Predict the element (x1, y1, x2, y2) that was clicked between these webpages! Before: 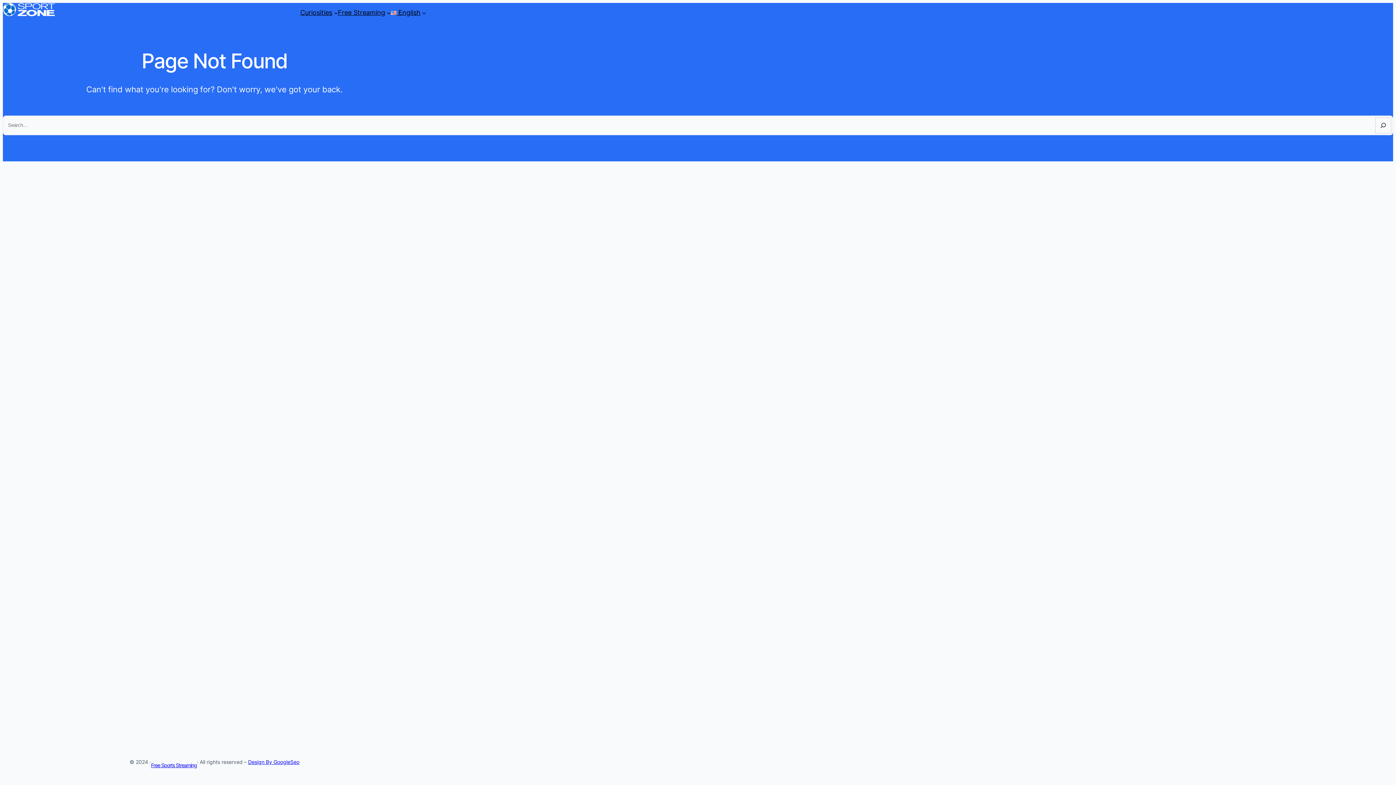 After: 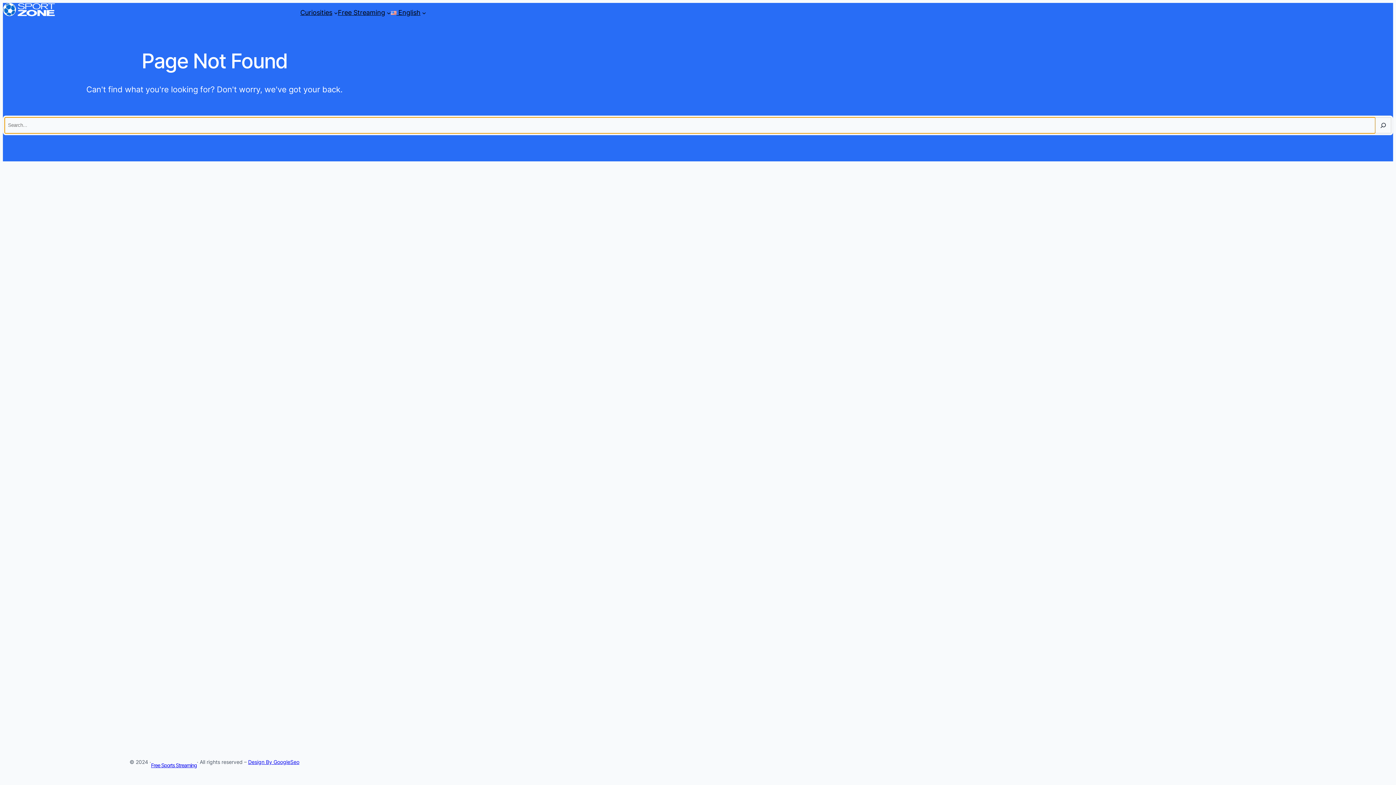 Action: label: Search bbox: (1375, 117, 1391, 133)